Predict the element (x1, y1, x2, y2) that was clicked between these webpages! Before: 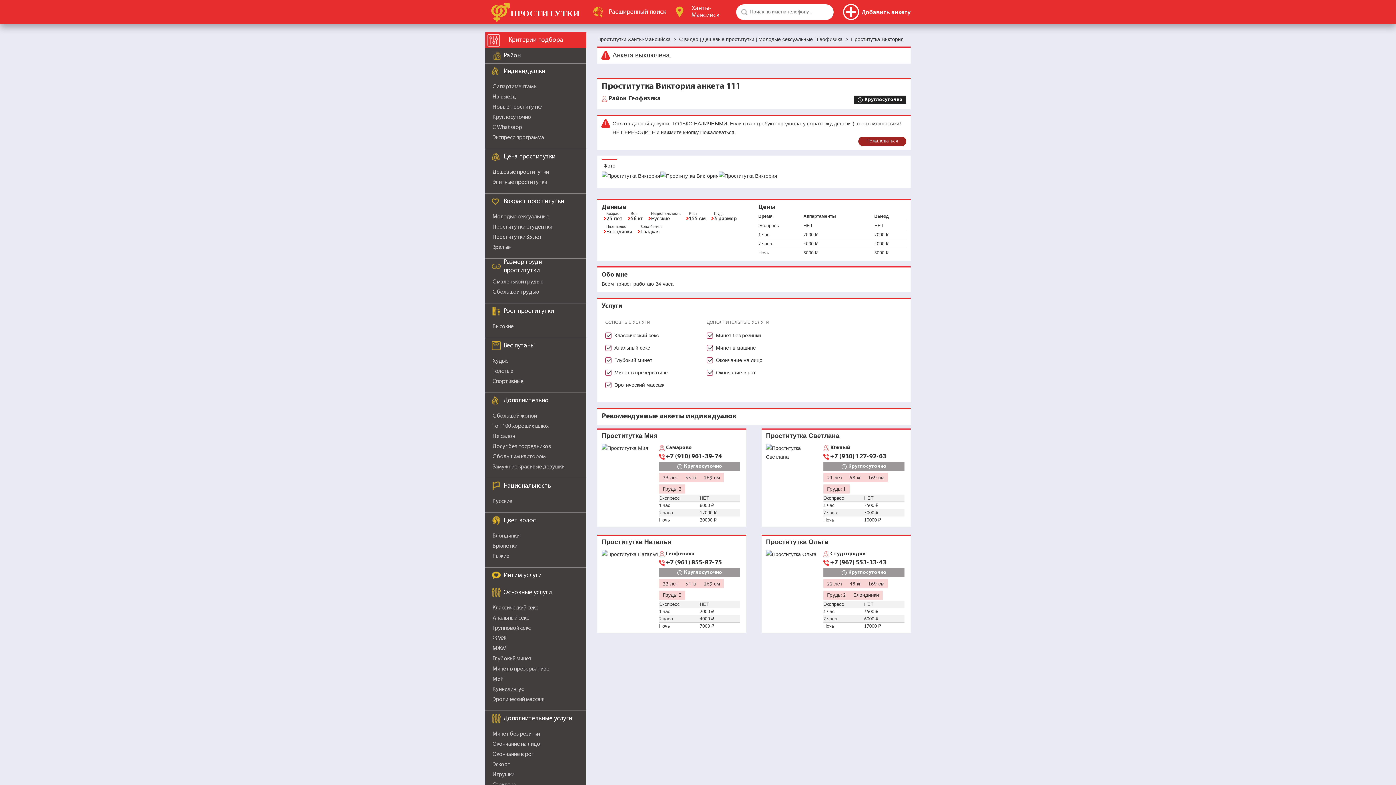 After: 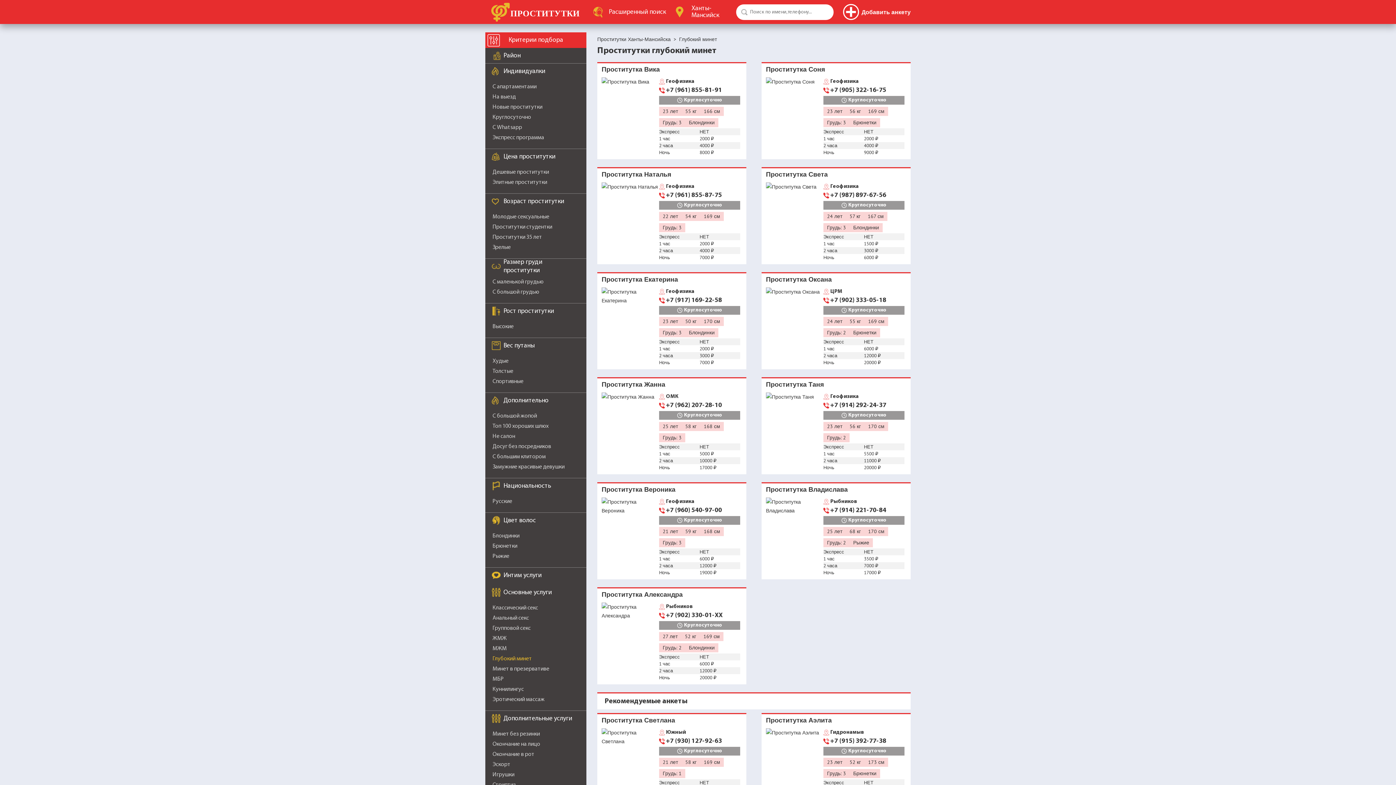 Action: label: Глубокий минет bbox: (614, 357, 652, 363)